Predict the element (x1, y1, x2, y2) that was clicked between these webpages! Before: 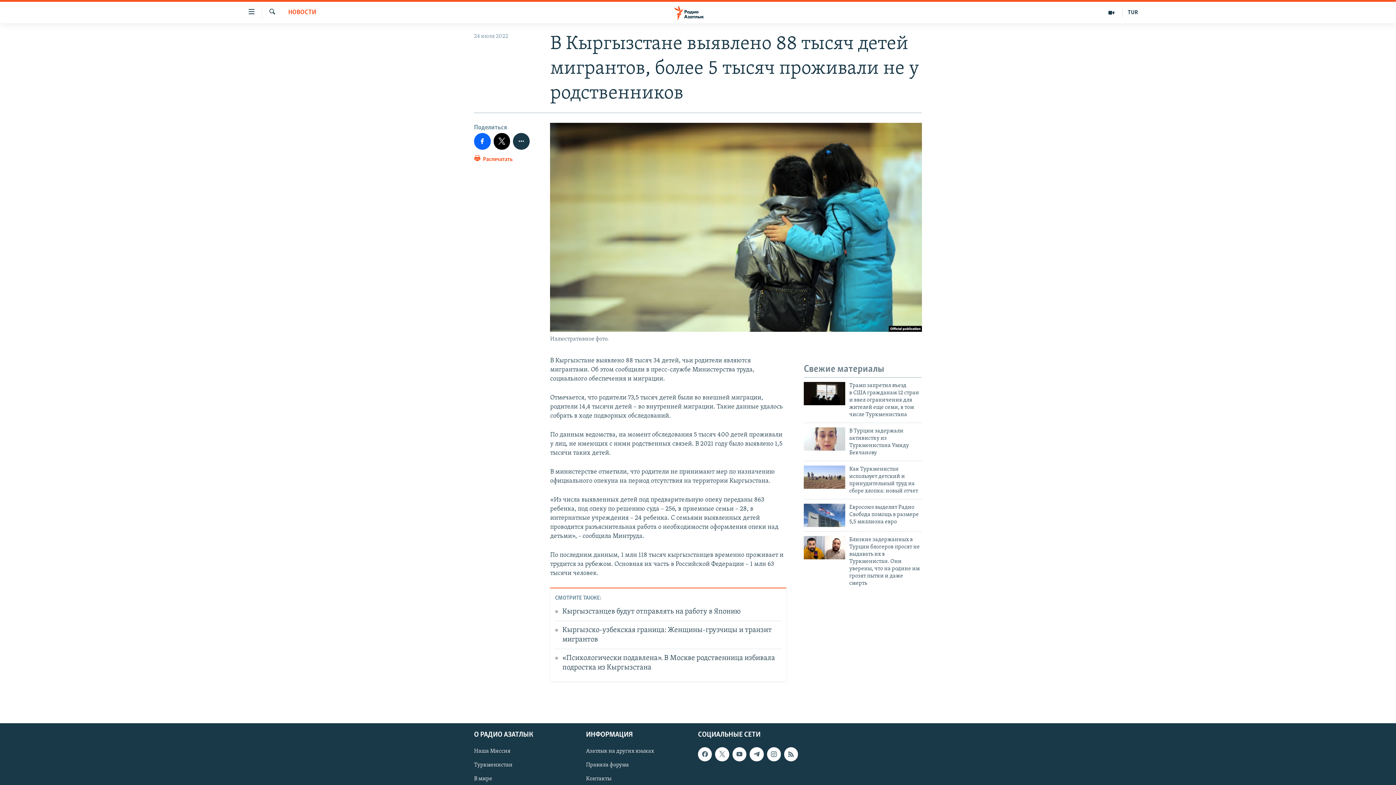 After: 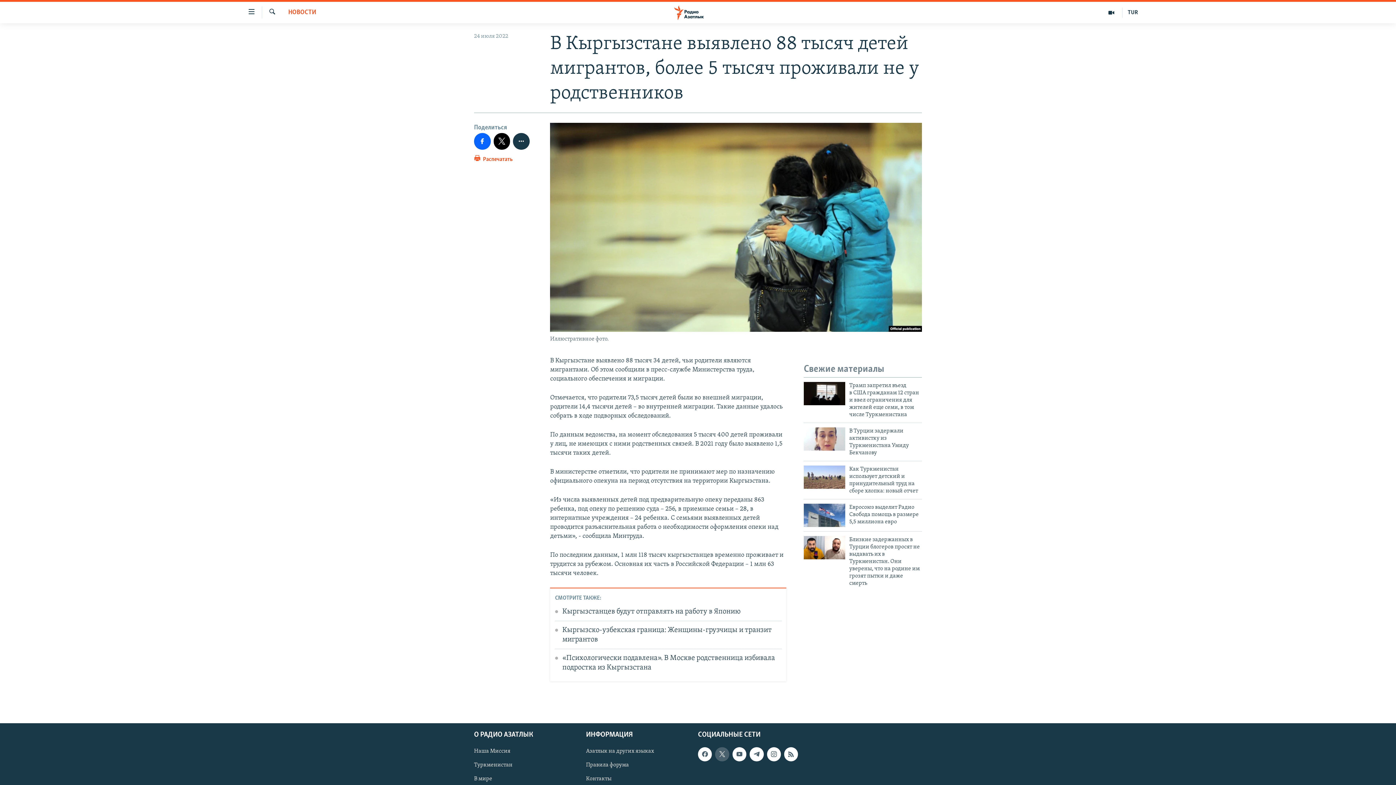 Action: bbox: (715, 747, 729, 761)